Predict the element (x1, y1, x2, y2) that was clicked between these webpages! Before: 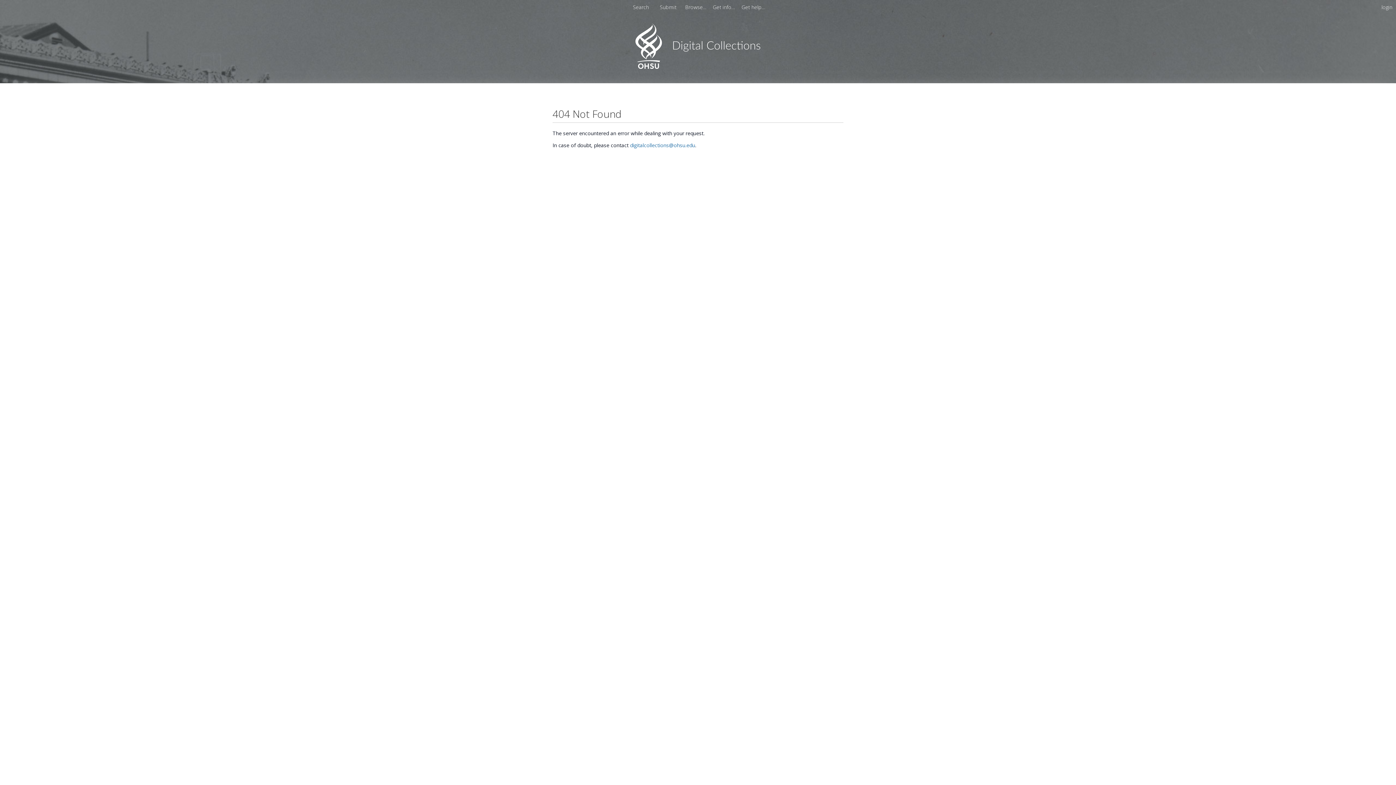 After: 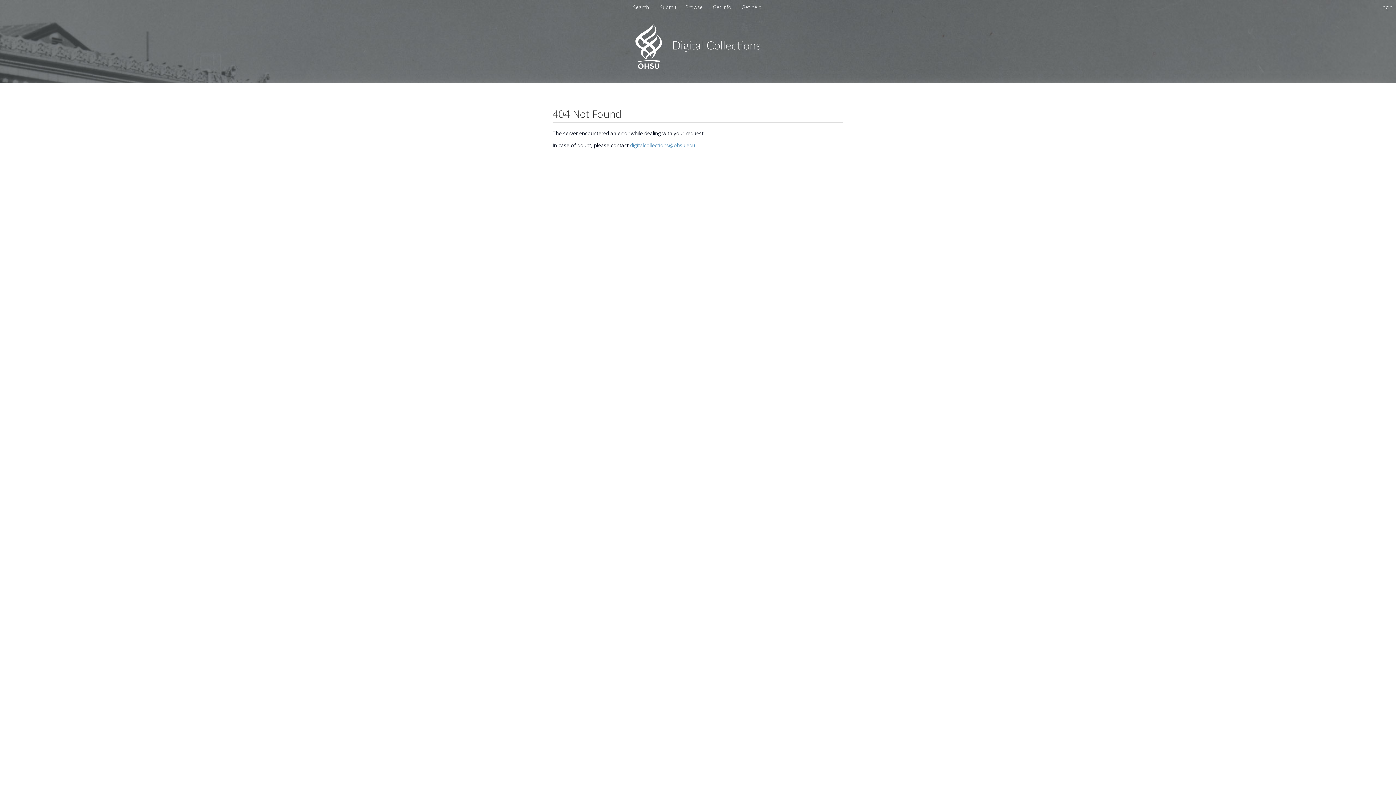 Action: bbox: (630, 141, 695, 148) label: digitalcollections@ohsu.edu